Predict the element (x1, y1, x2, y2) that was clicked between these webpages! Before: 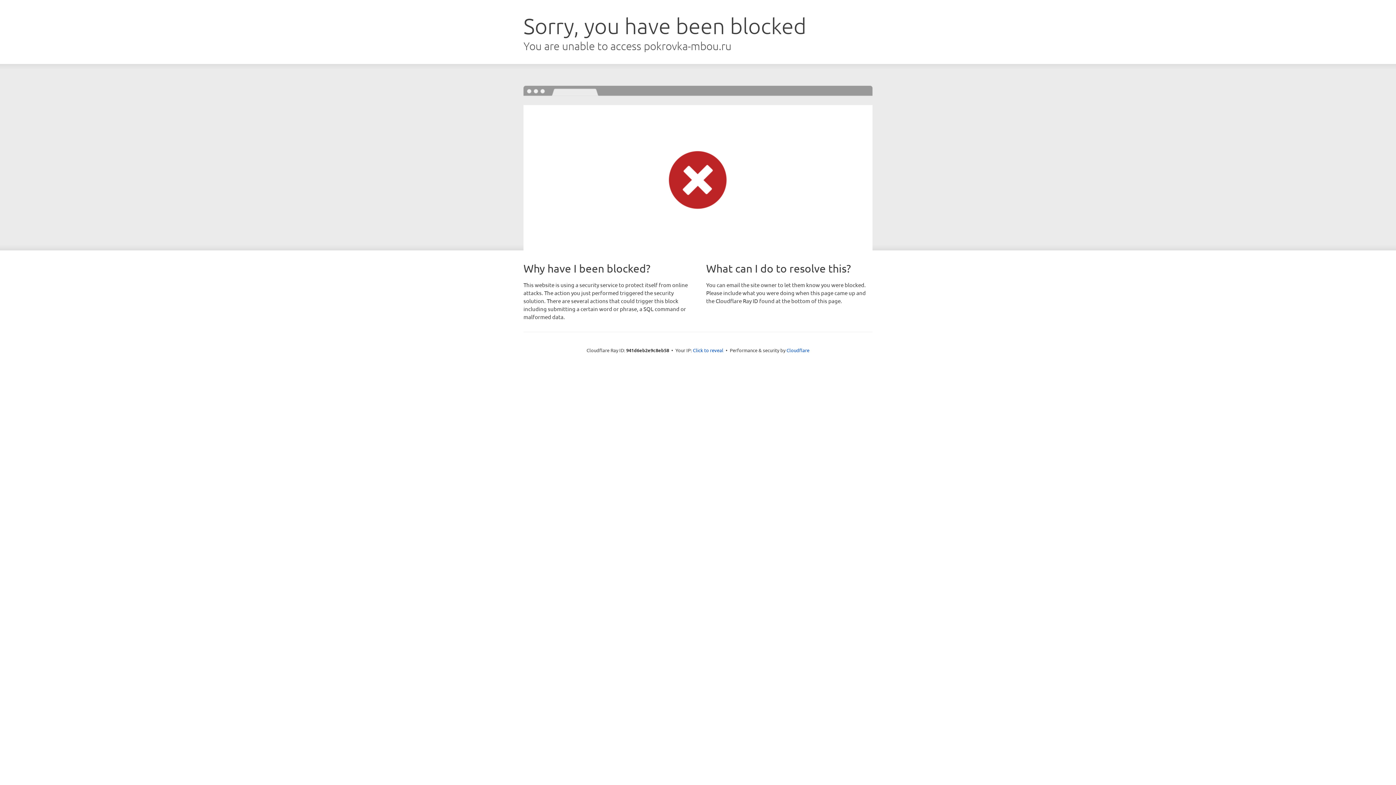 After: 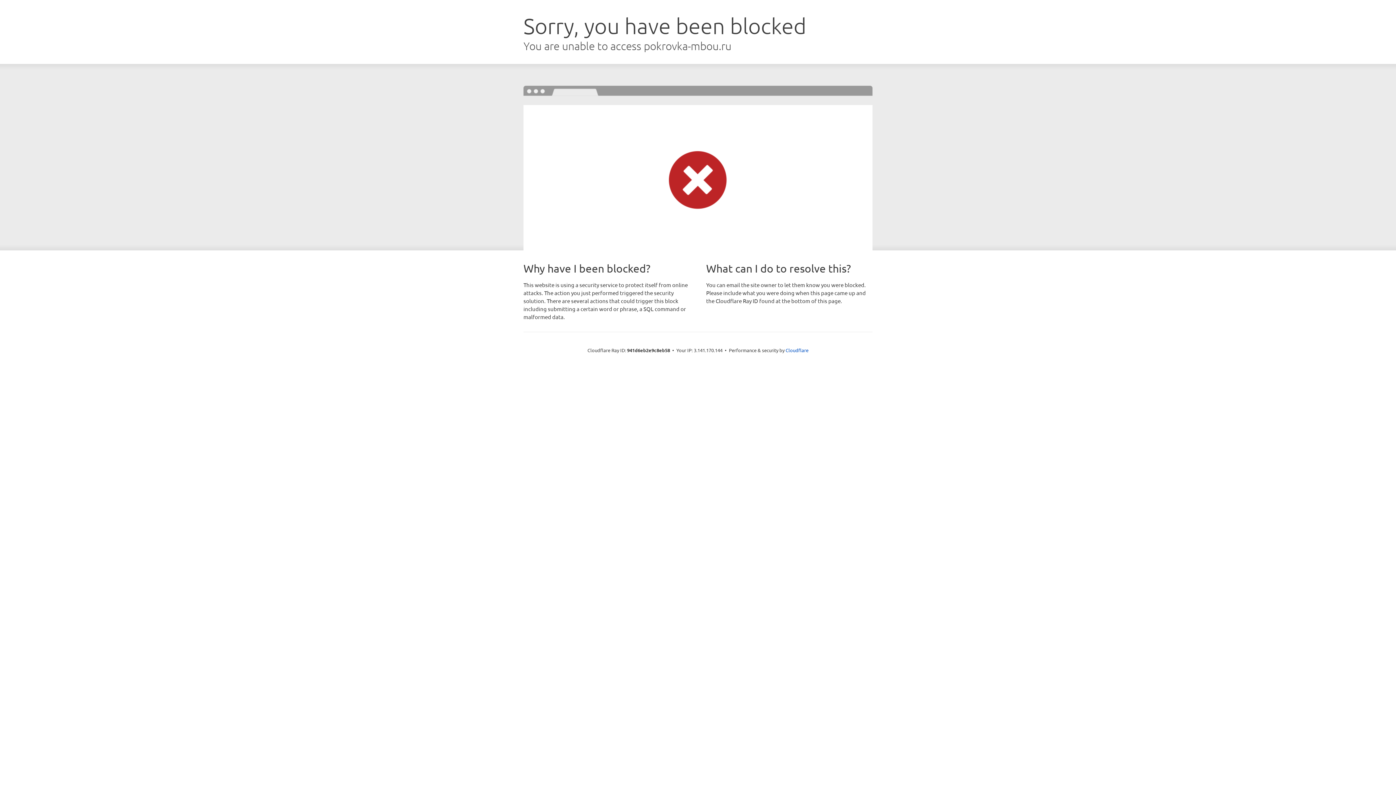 Action: label: Click to reveal bbox: (693, 346, 723, 353)